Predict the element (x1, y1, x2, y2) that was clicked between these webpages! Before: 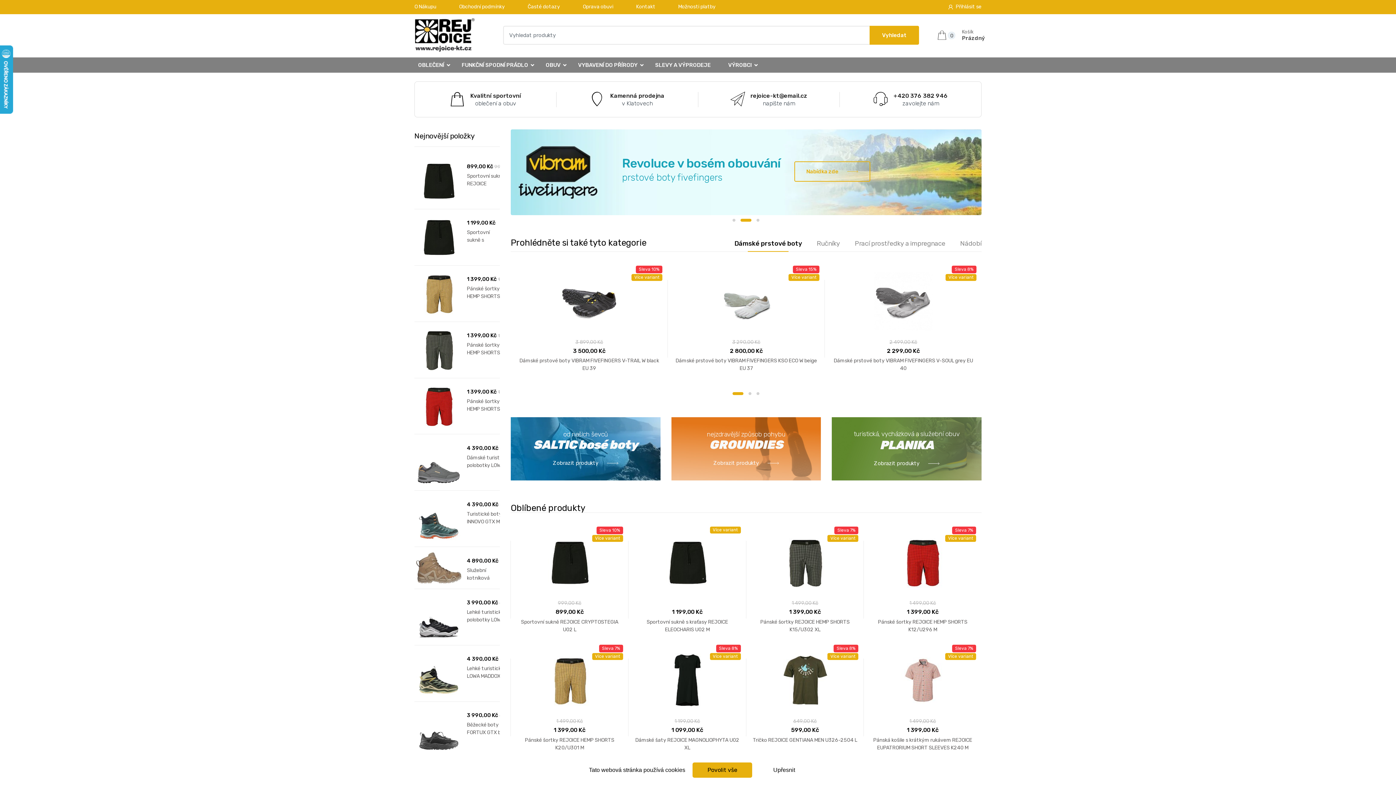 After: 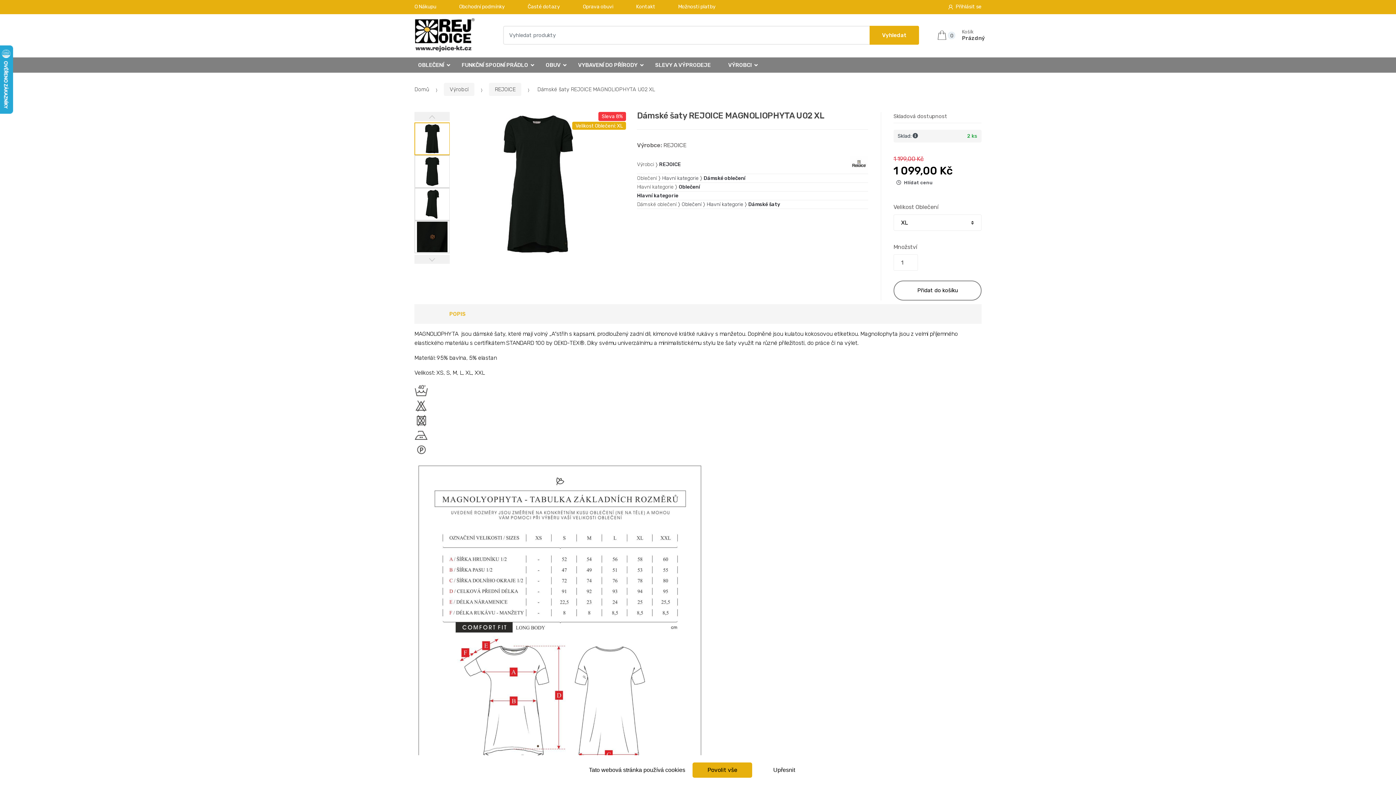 Action: bbox: (634, 645, 740, 751) label: Sleva 8%
Více variant
1 199,00 Kč
1 099,00 Kč
Dámské šaty REJOICE MAGNOLIOPHYTA U02 XL